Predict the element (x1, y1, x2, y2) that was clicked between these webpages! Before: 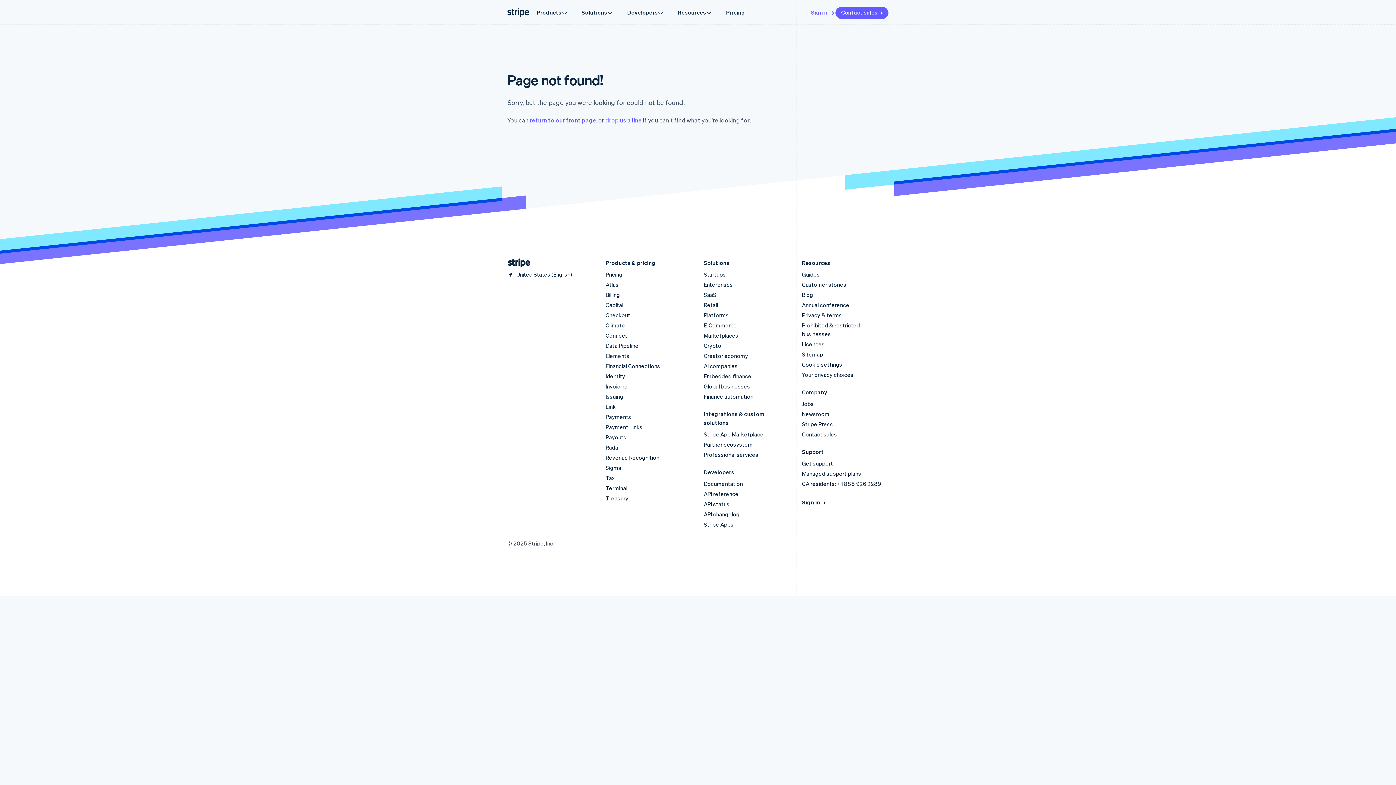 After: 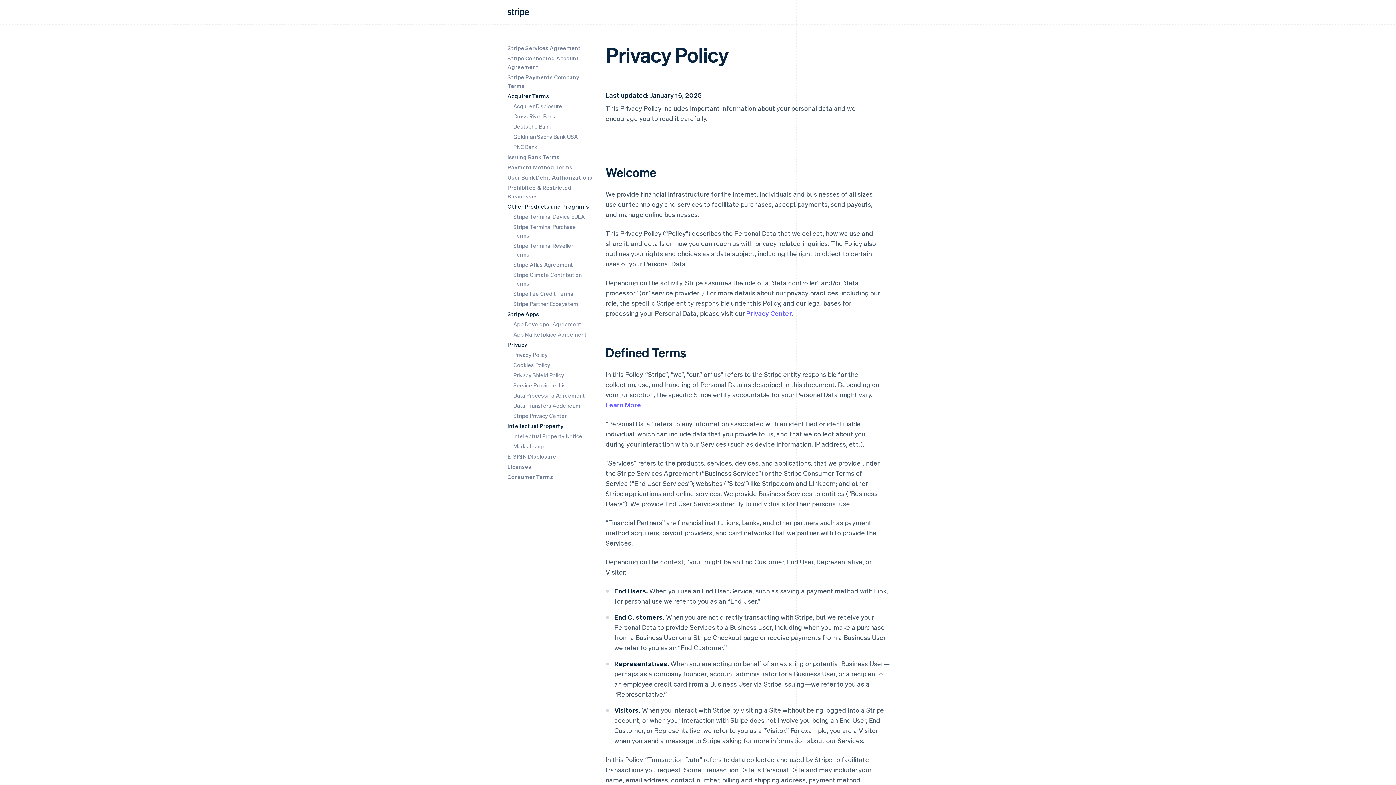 Action: bbox: (802, 311, 842, 319) label: Privacy & terms